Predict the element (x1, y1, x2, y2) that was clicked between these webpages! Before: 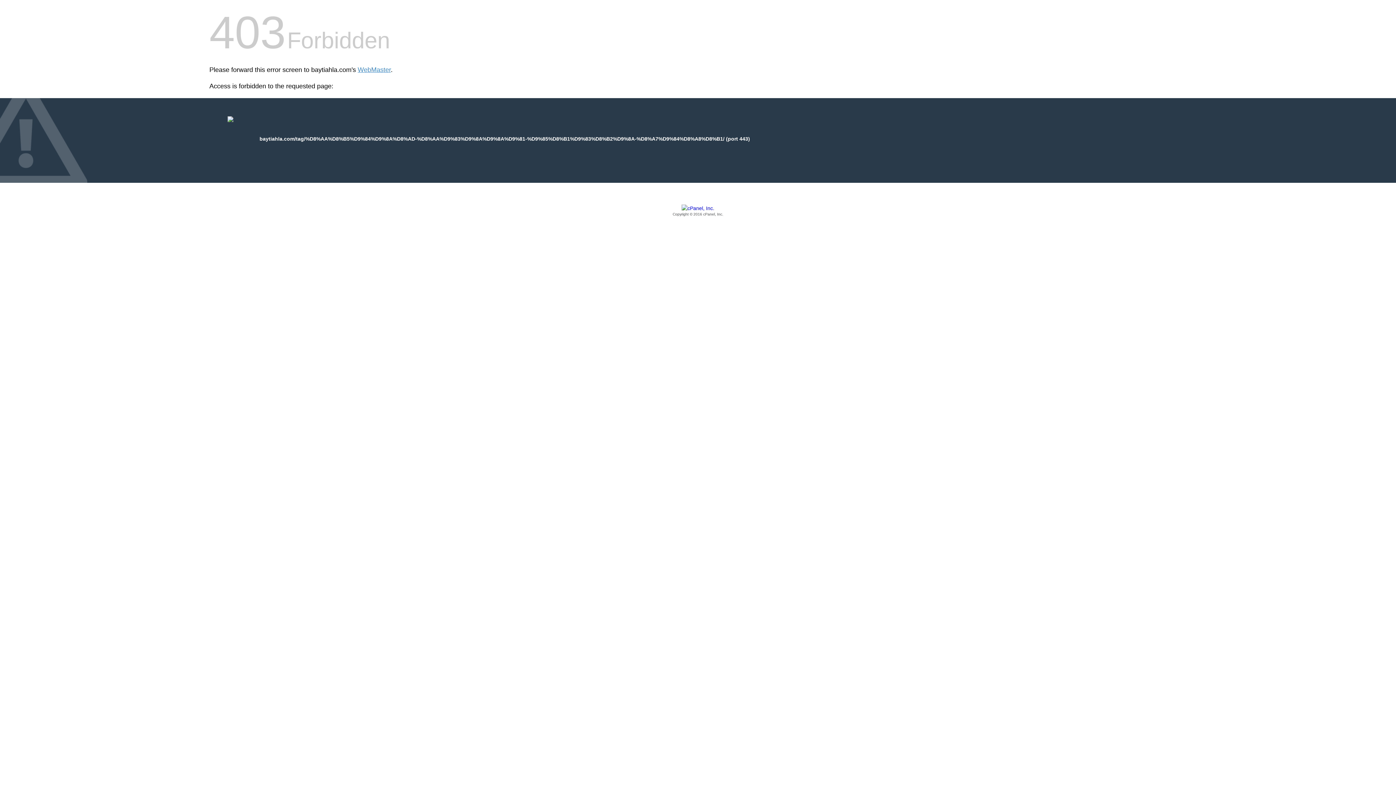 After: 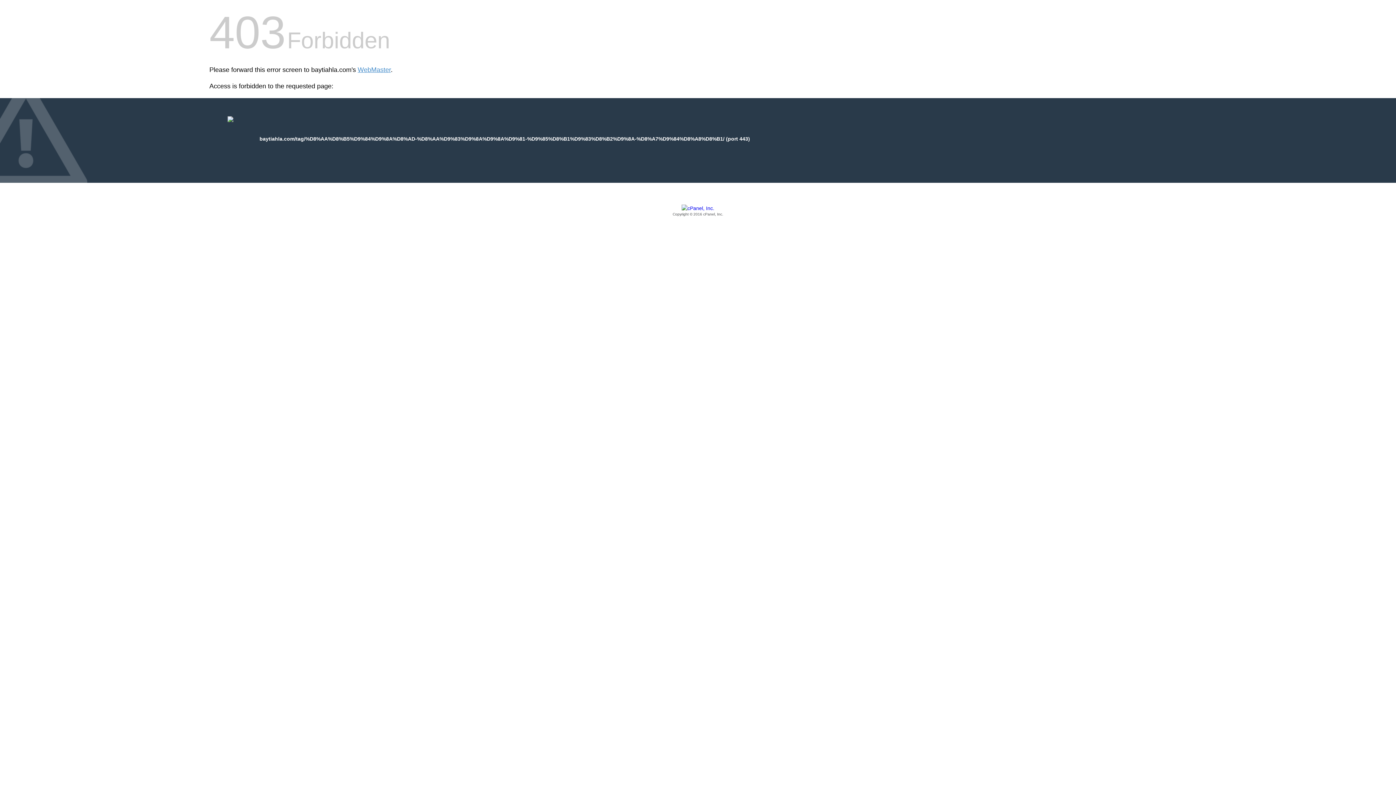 Action: bbox: (209, 205, 1186, 217) label: Copyright © 2016 cPanel, Inc.